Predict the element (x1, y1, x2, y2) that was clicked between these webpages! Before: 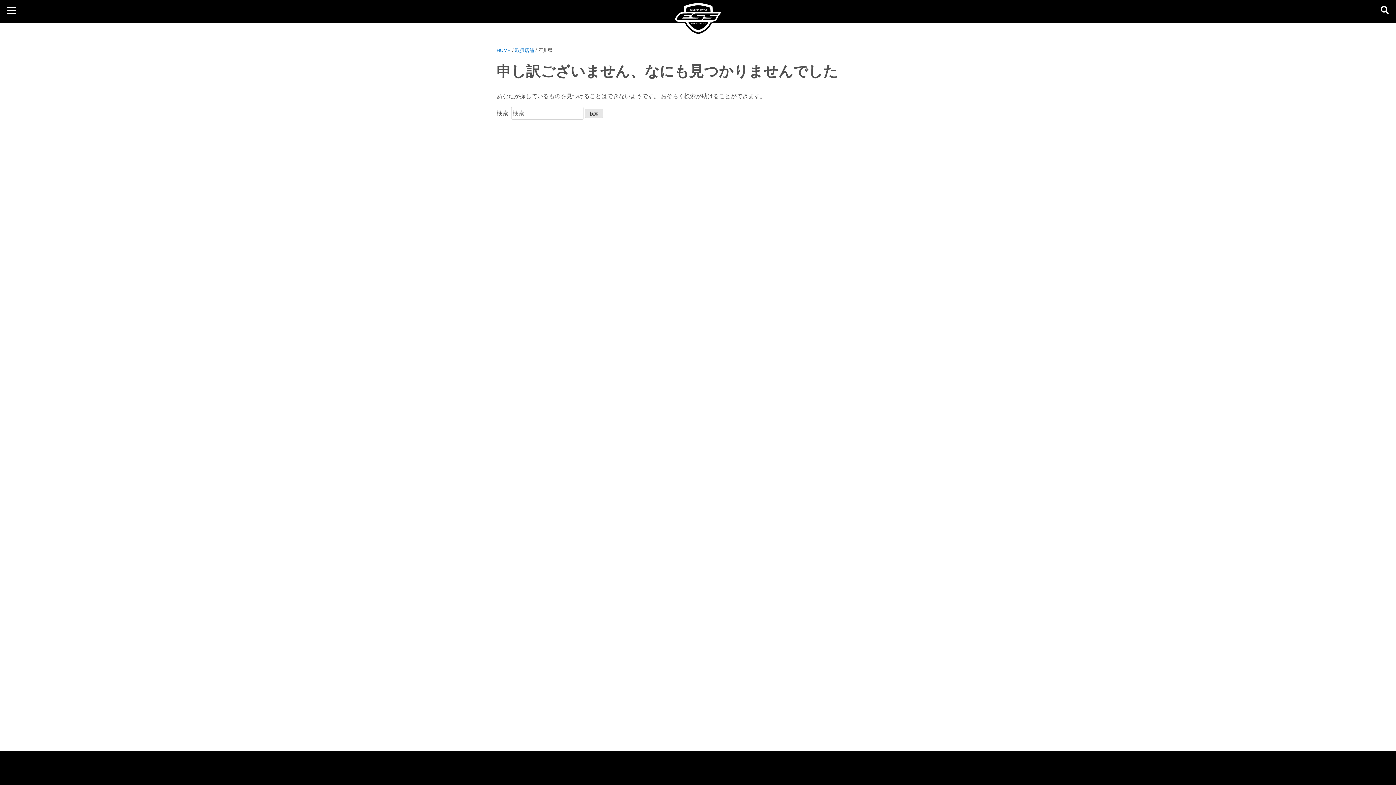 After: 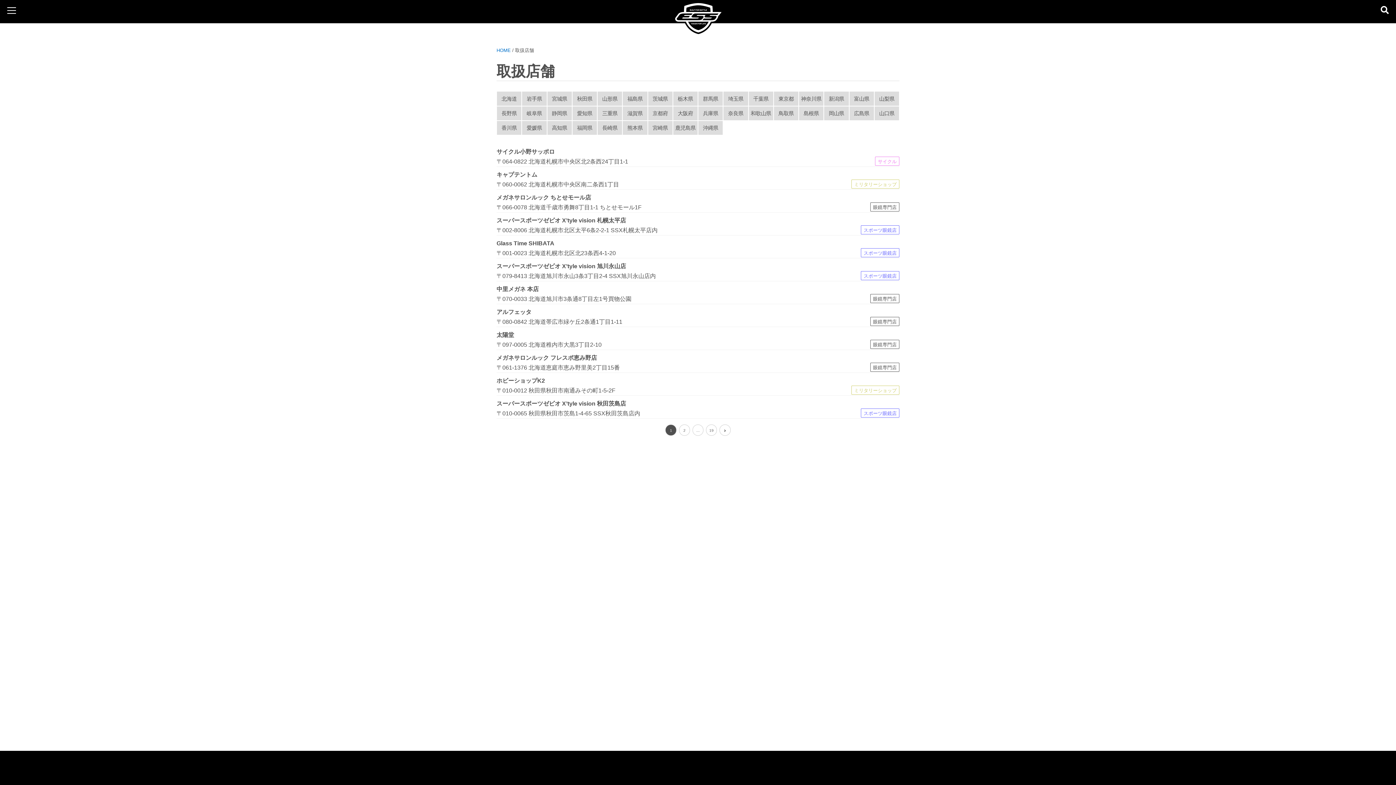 Action: bbox: (515, 47, 534, 53) label: 取扱店舗